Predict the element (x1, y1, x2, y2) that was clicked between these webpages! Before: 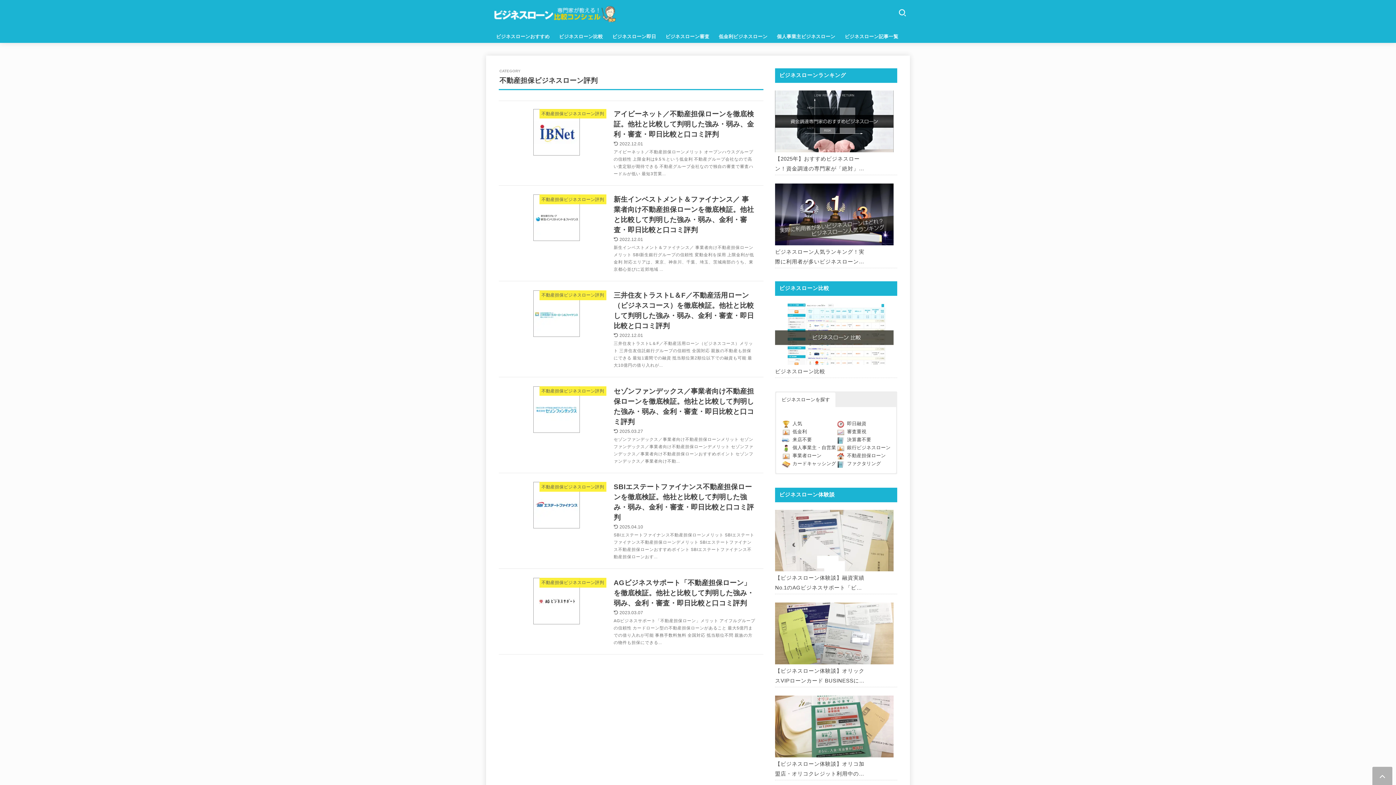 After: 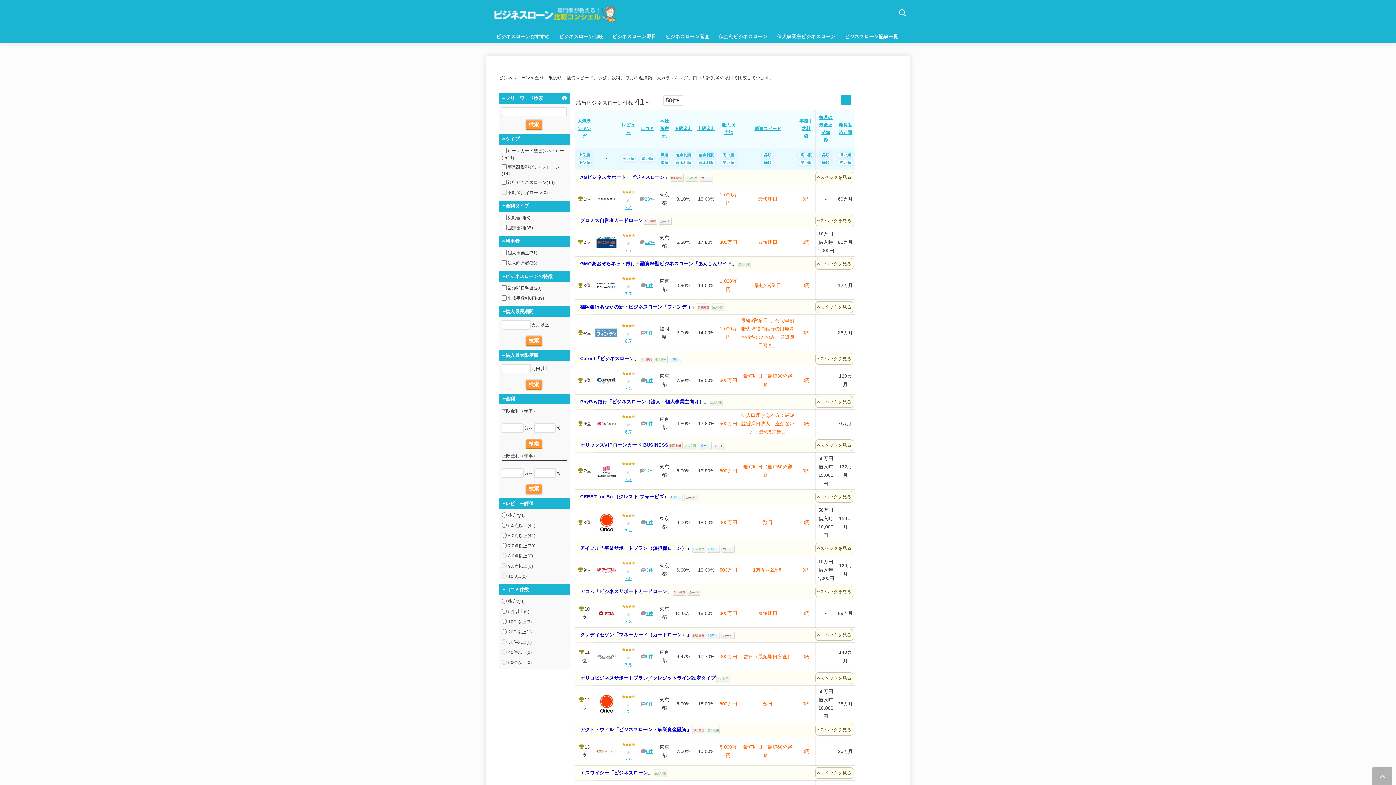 Action: bbox: (775, 303, 893, 365)